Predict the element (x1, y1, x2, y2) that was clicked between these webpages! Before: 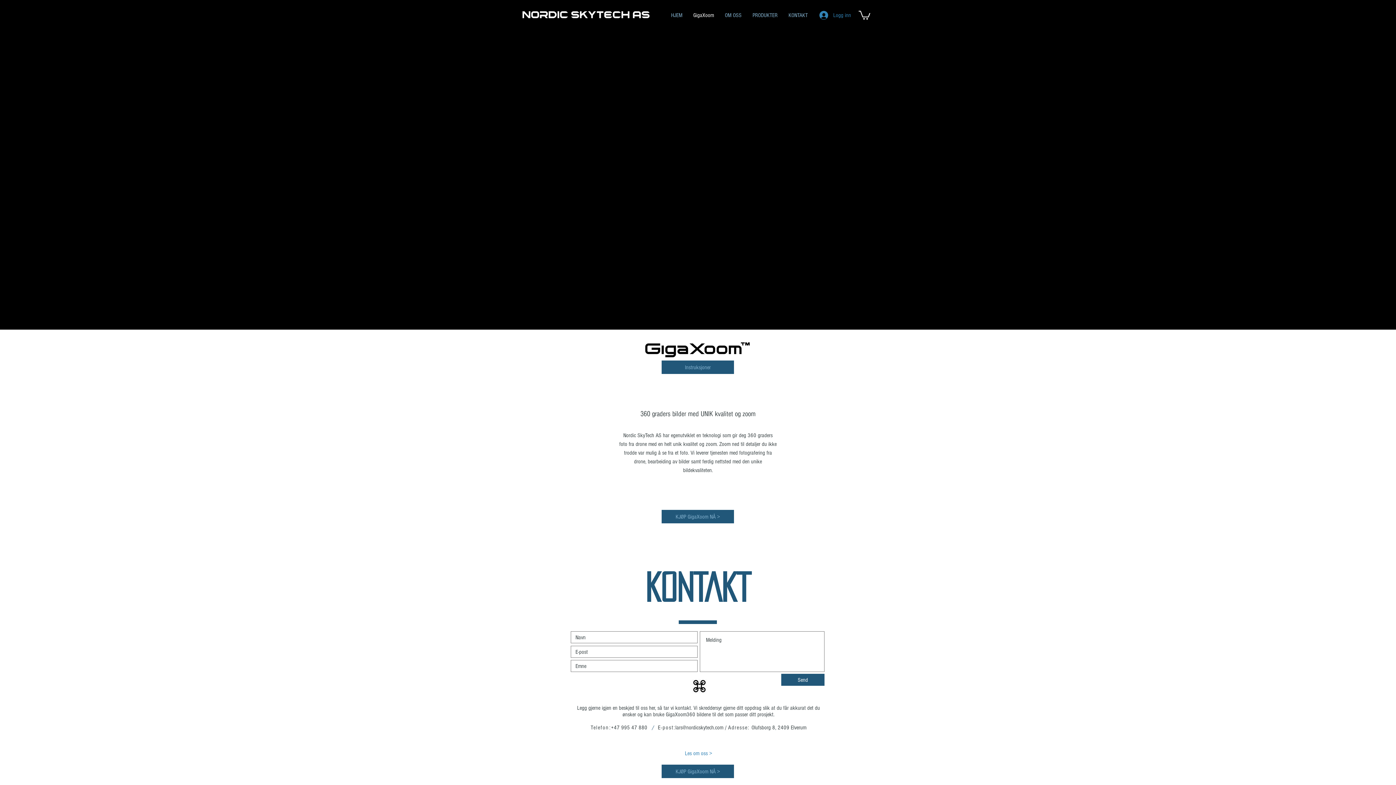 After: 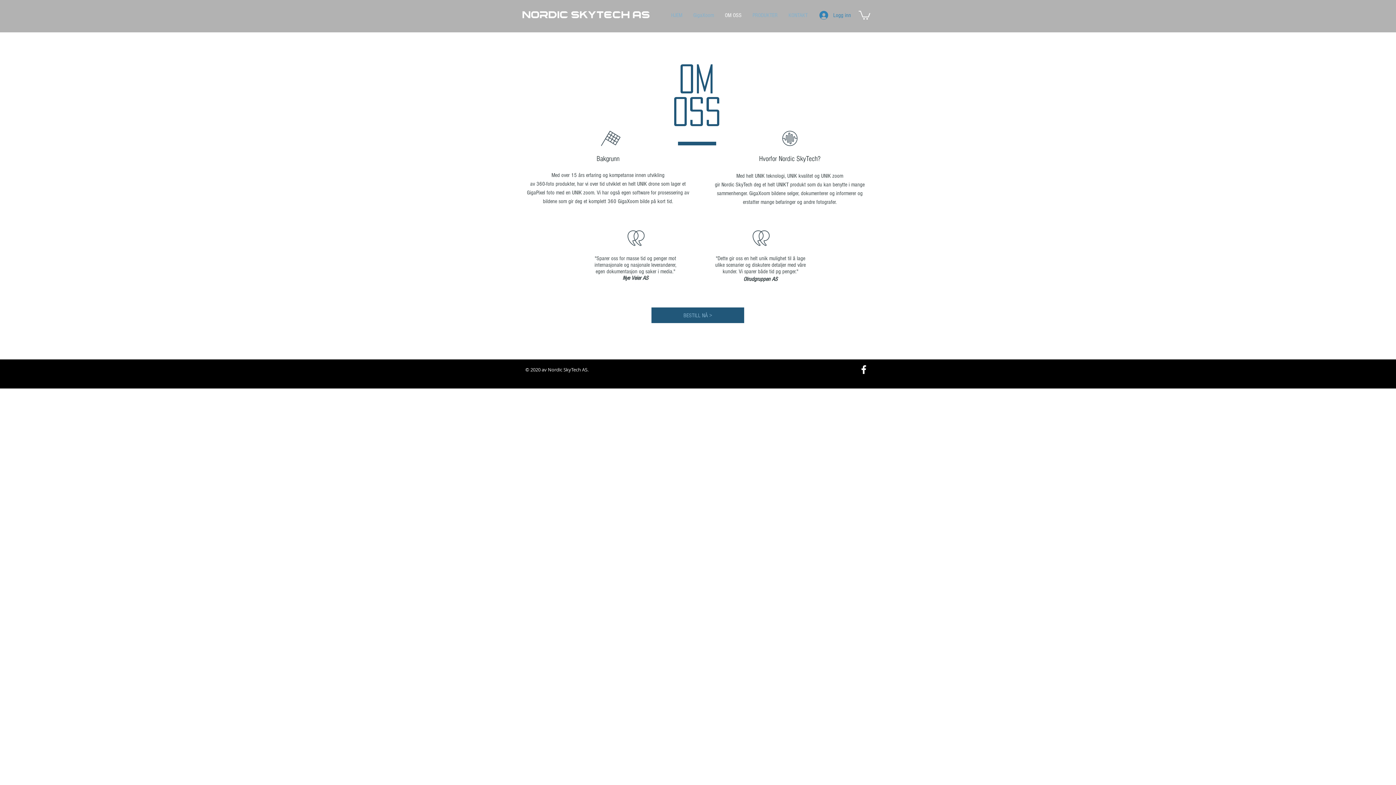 Action: label: Les om oss > bbox: (670, 745, 727, 761)